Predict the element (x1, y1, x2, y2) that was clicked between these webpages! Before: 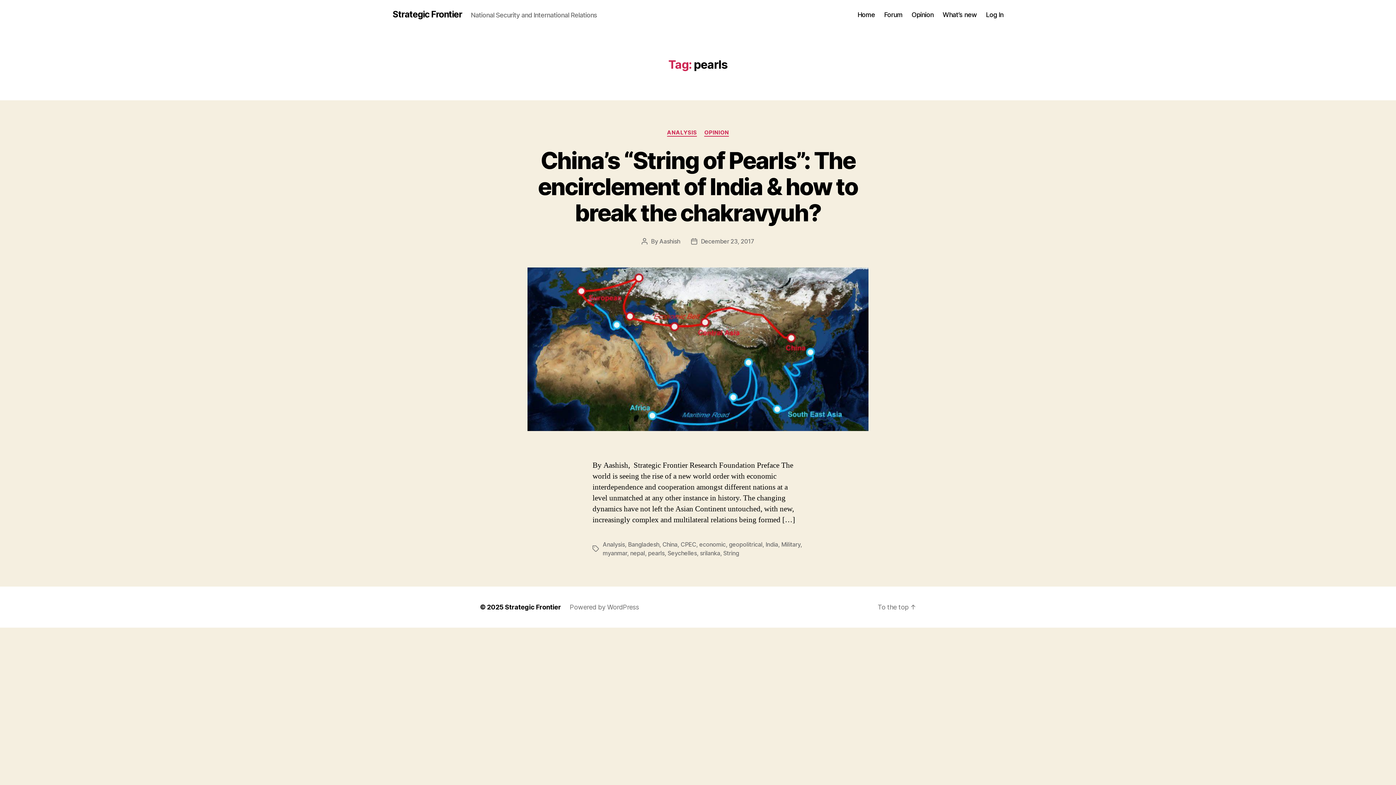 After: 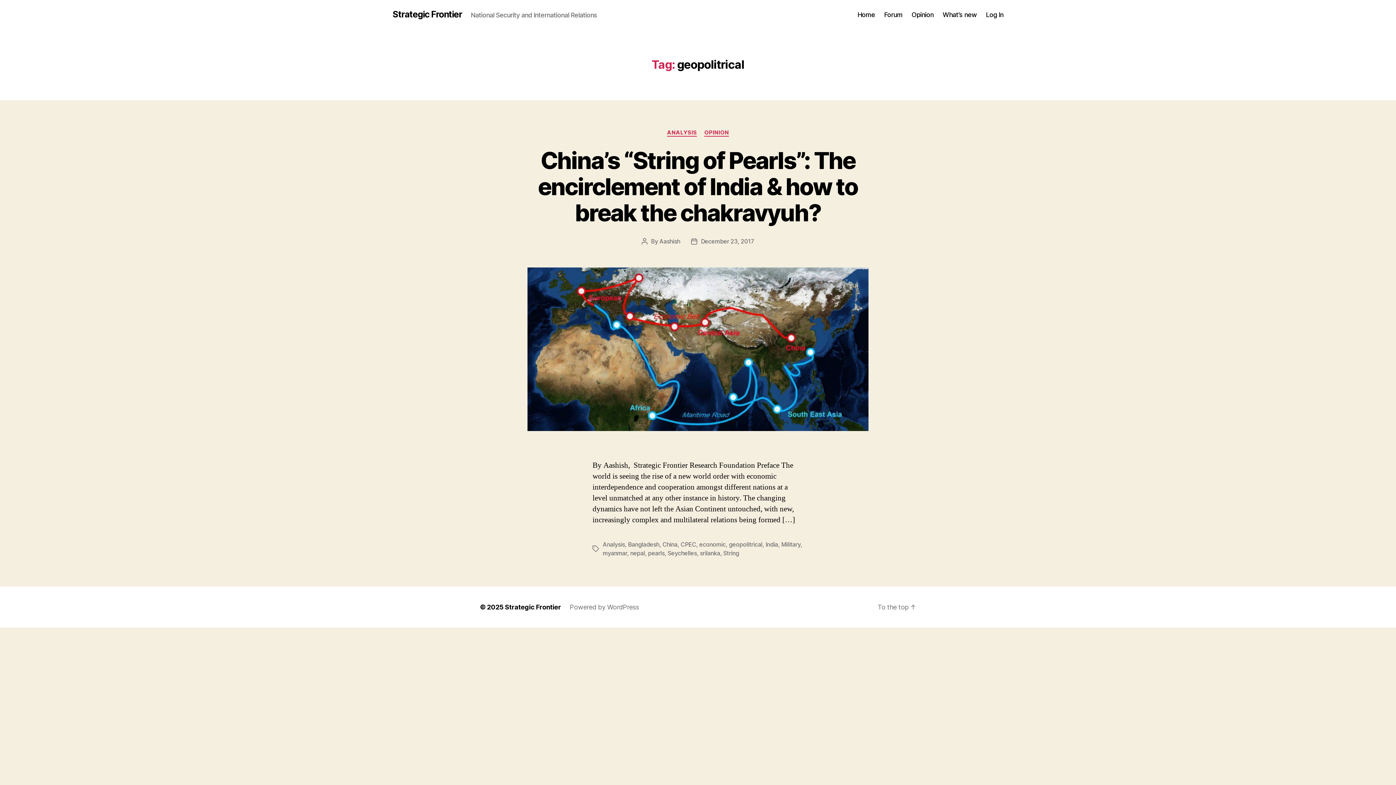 Action: bbox: (729, 540, 762, 548) label: geopolitrical